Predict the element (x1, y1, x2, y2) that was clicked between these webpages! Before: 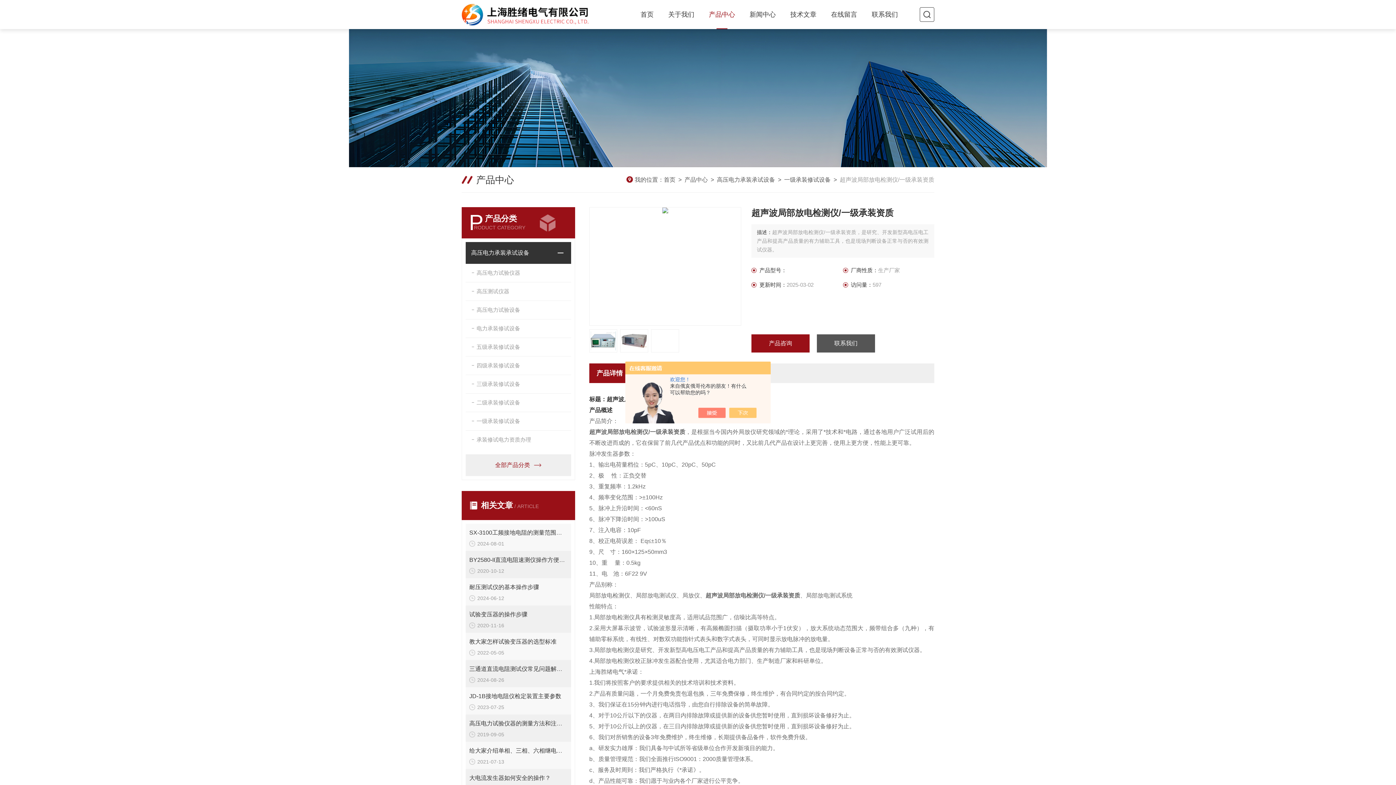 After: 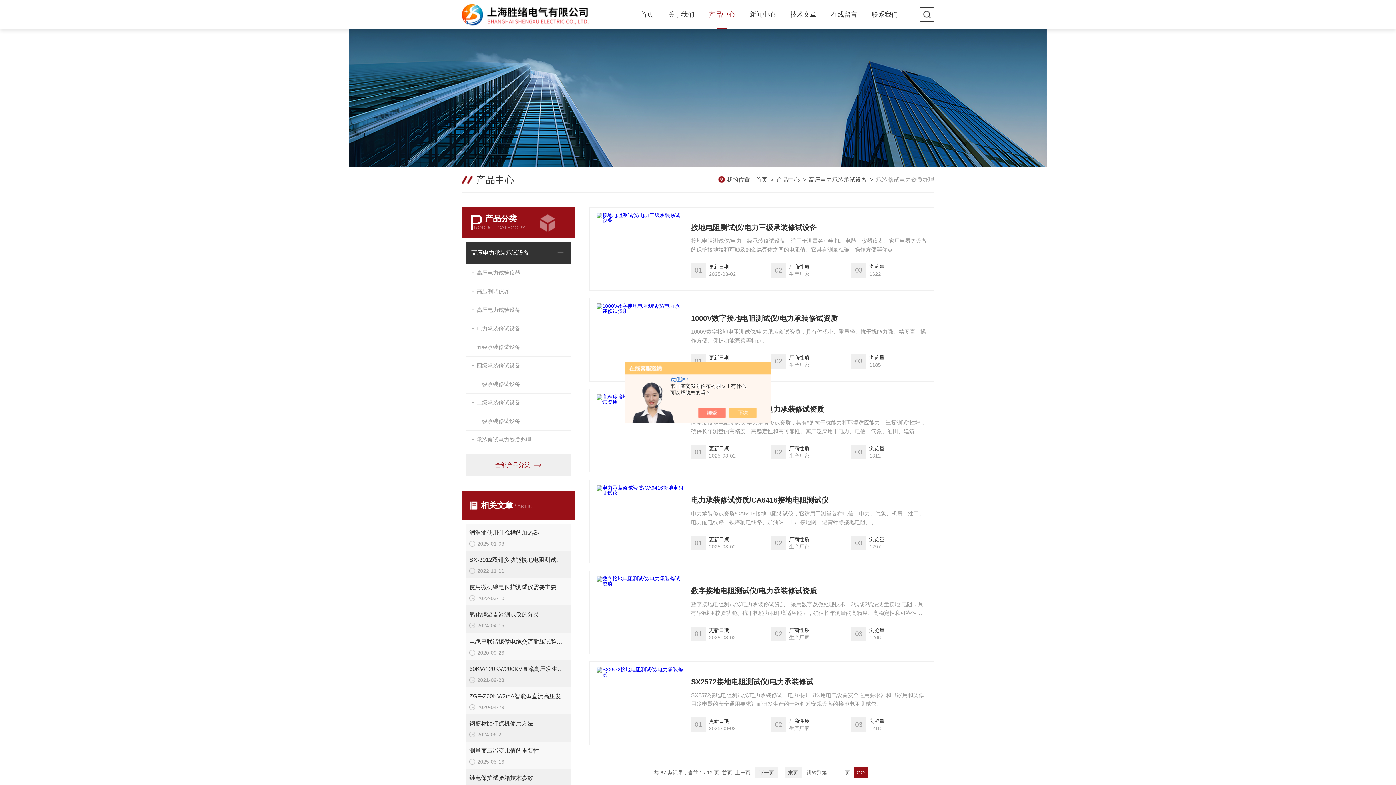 Action: bbox: (465, 430, 571, 449) label: 承装修试电力资质办理